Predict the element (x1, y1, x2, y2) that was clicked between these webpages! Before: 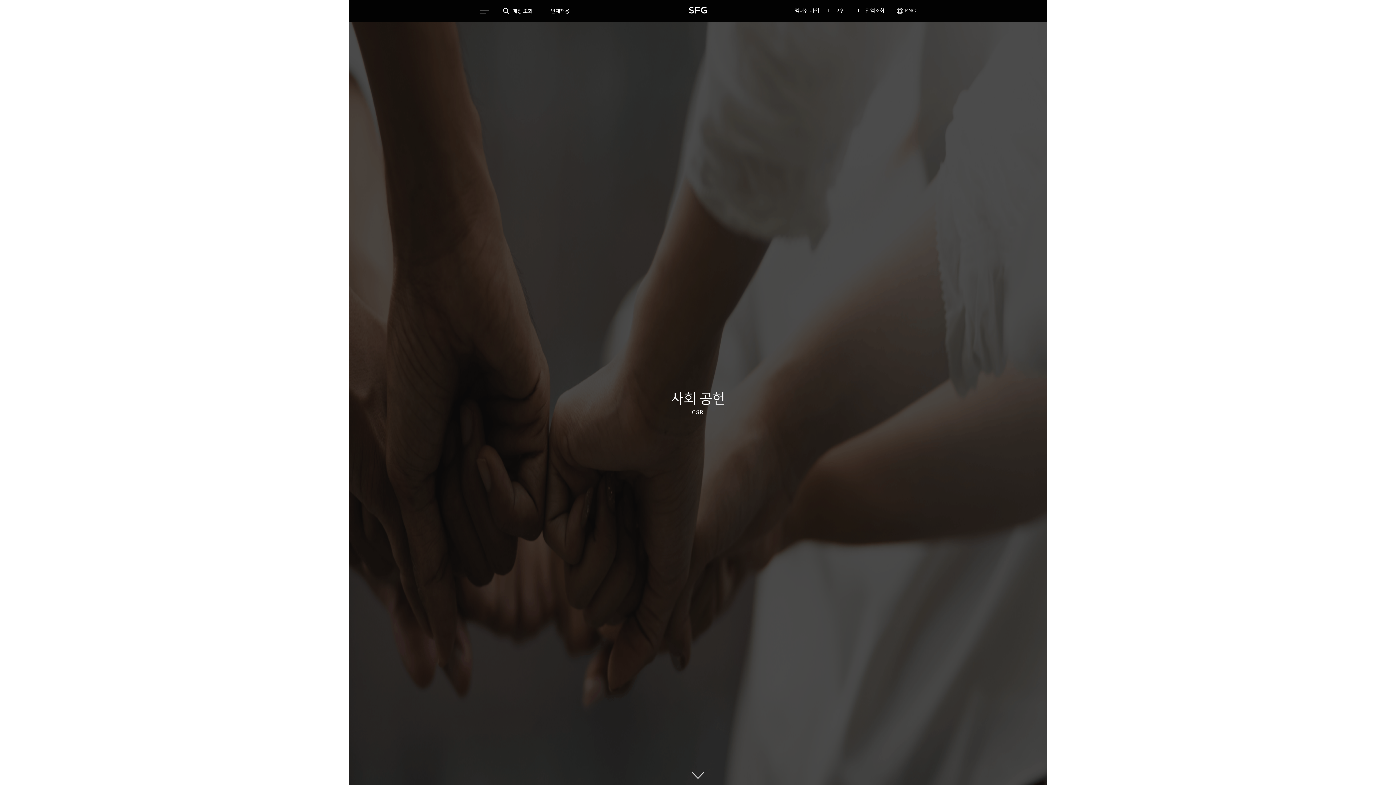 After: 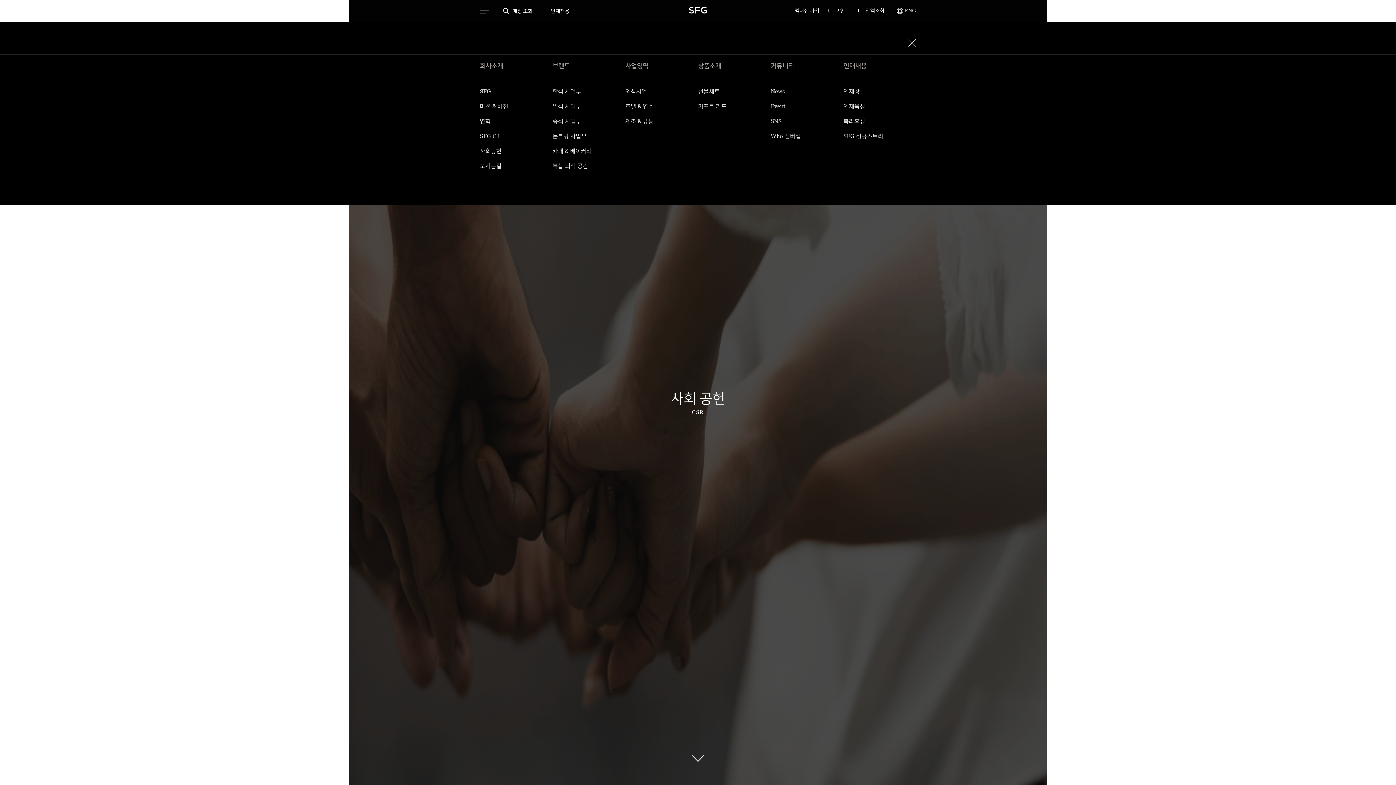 Action: bbox: (480, 7, 488, 14)